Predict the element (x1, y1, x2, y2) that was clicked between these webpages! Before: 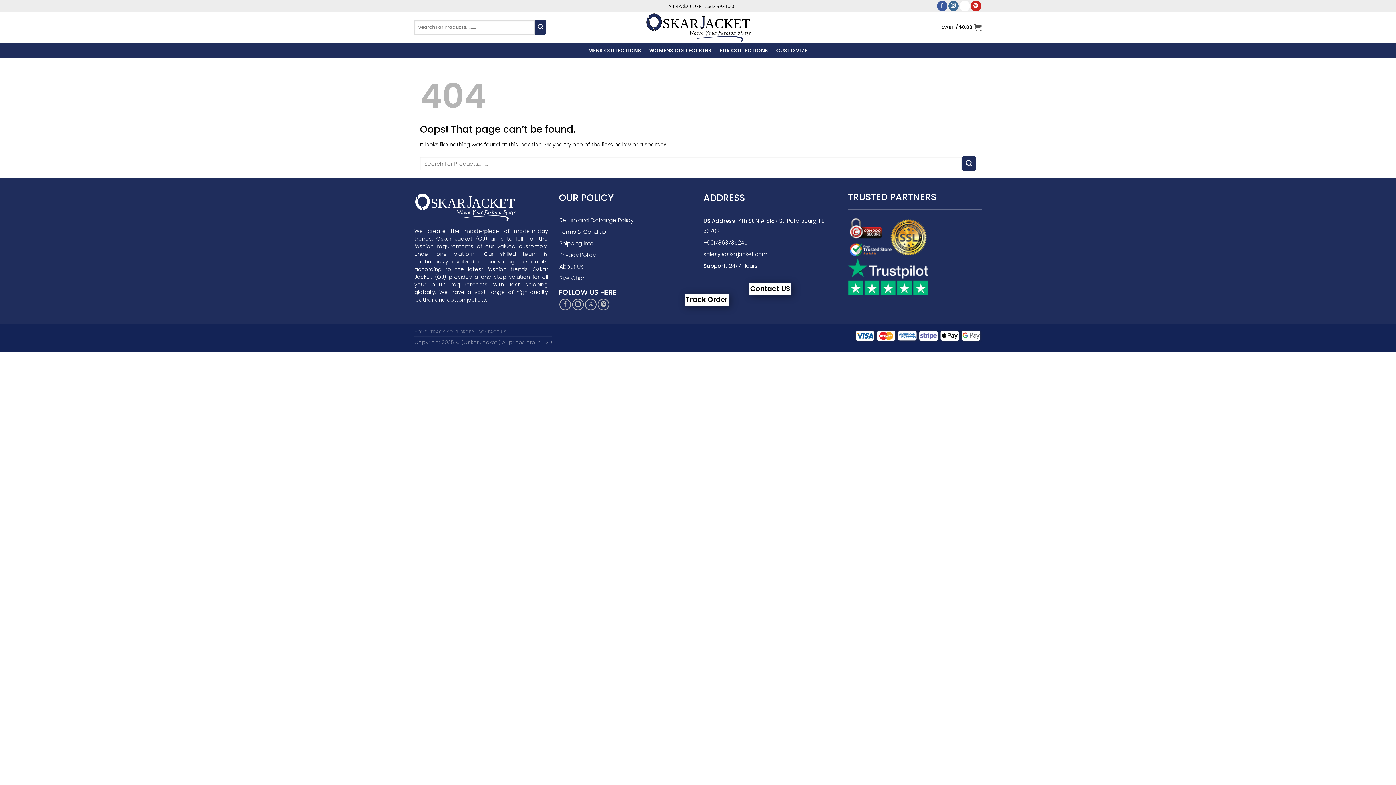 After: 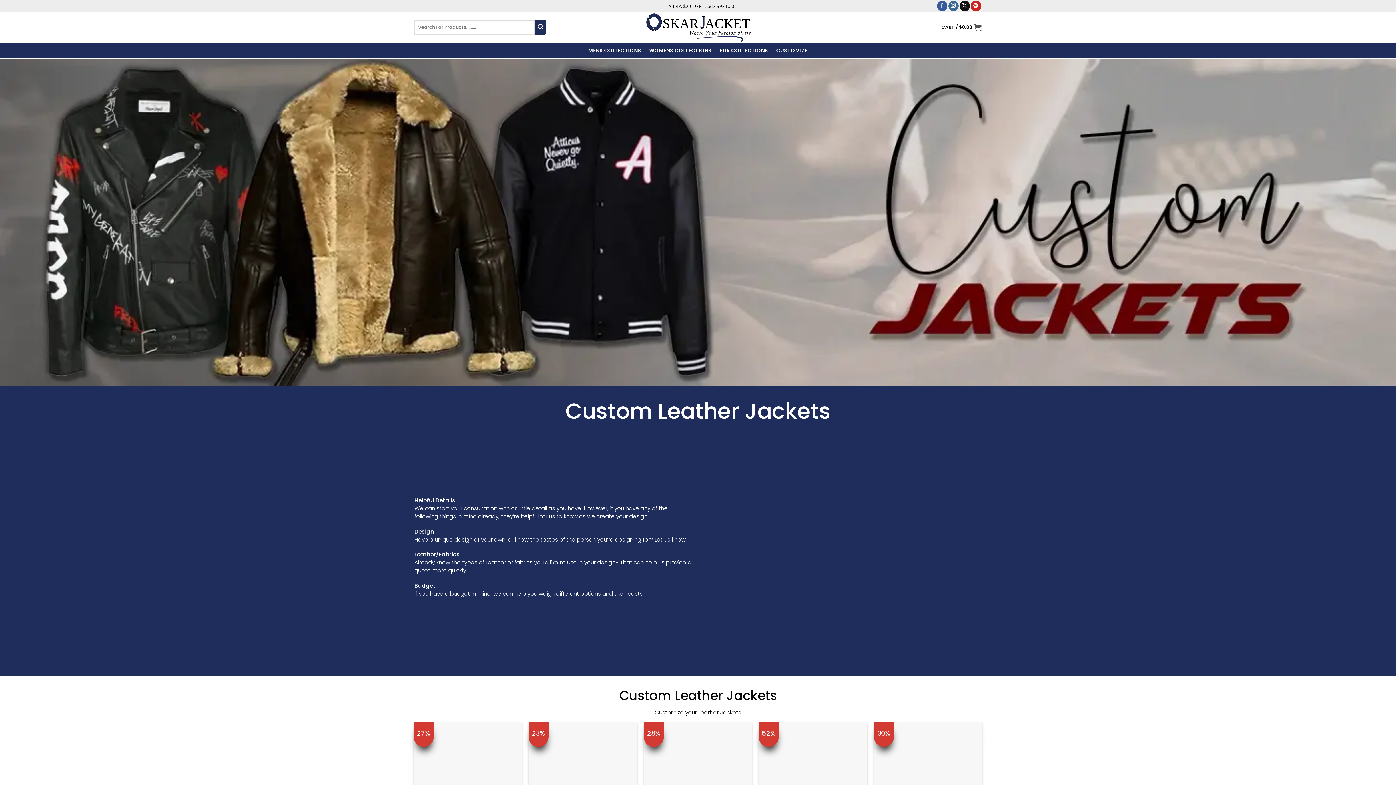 Action: bbox: (776, 44, 807, 57) label: CUSTOMIZE